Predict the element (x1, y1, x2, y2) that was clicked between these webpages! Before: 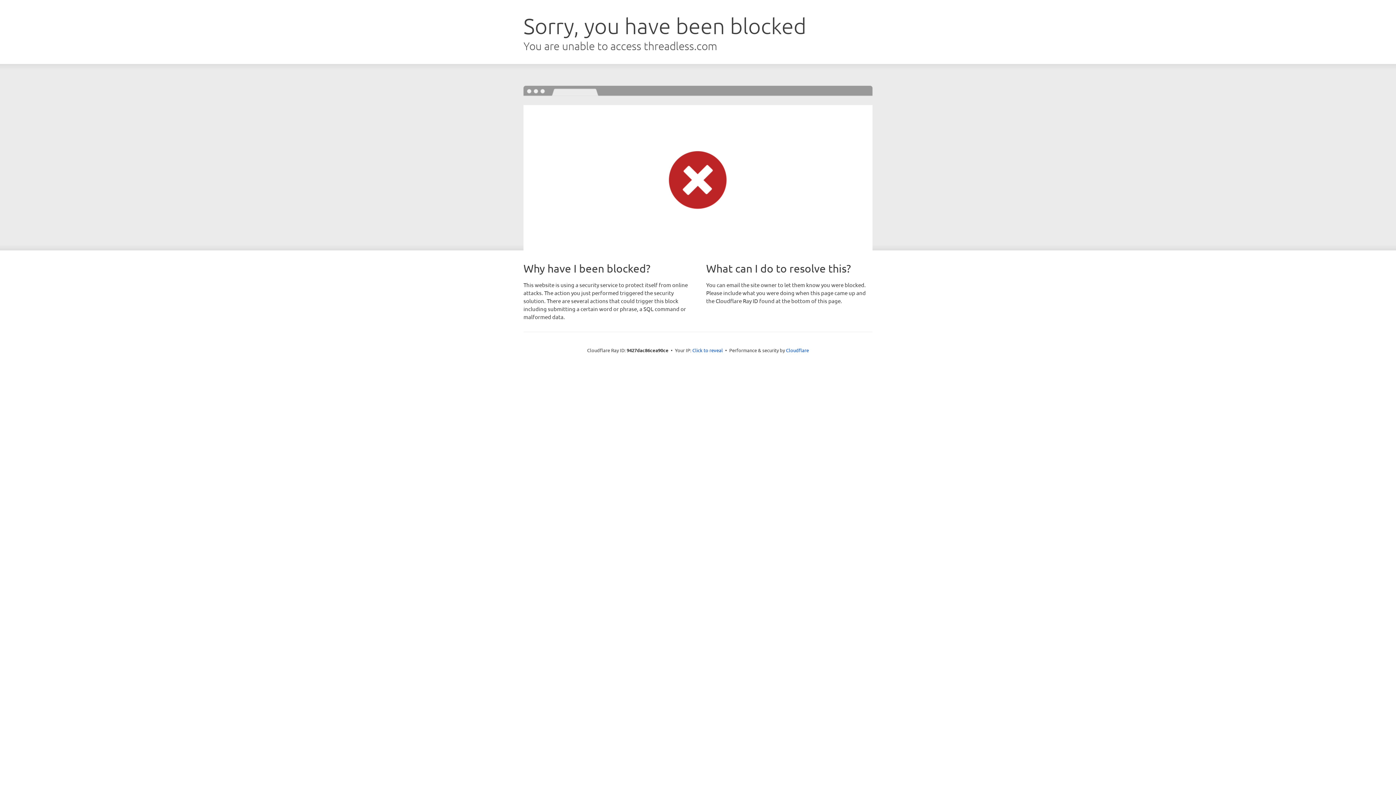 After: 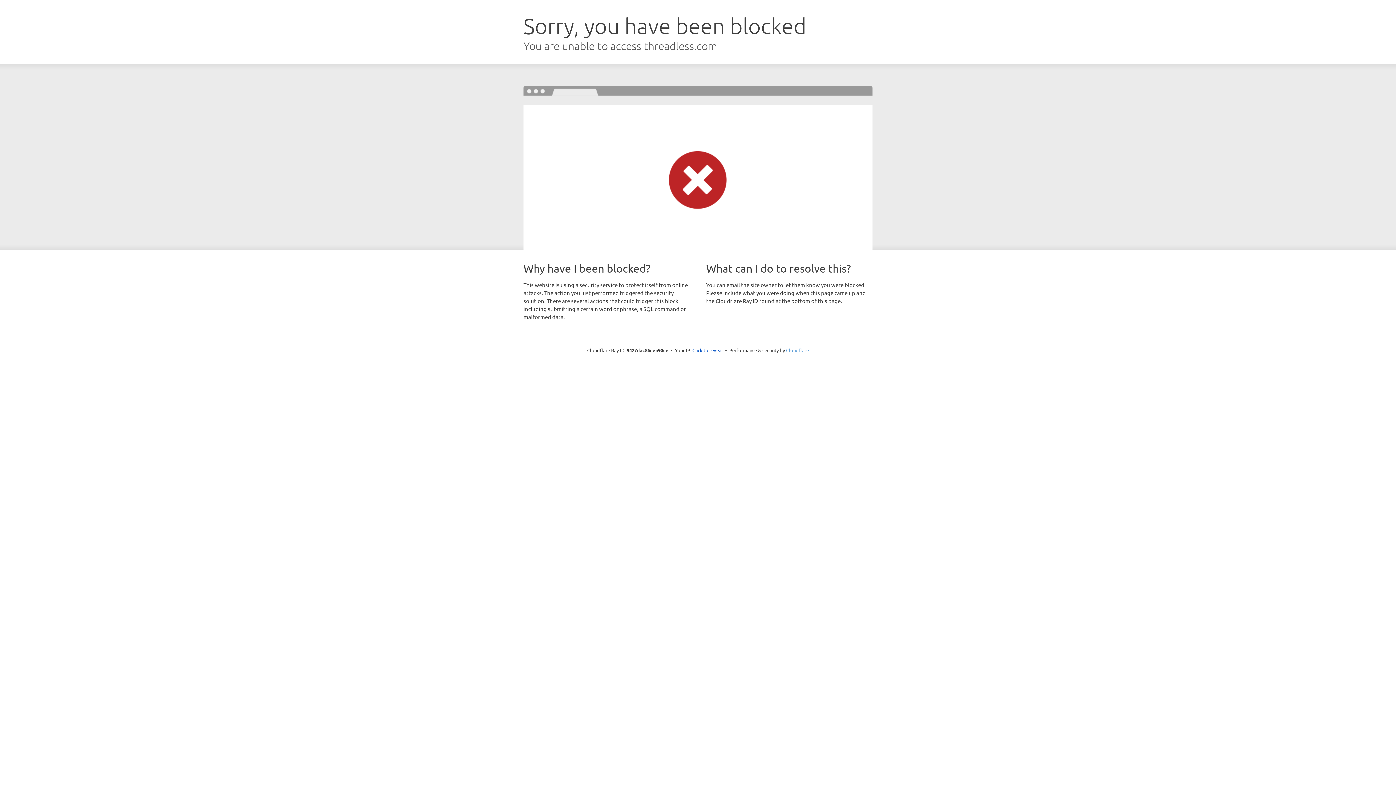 Action: label: Cloudflare bbox: (786, 347, 809, 353)